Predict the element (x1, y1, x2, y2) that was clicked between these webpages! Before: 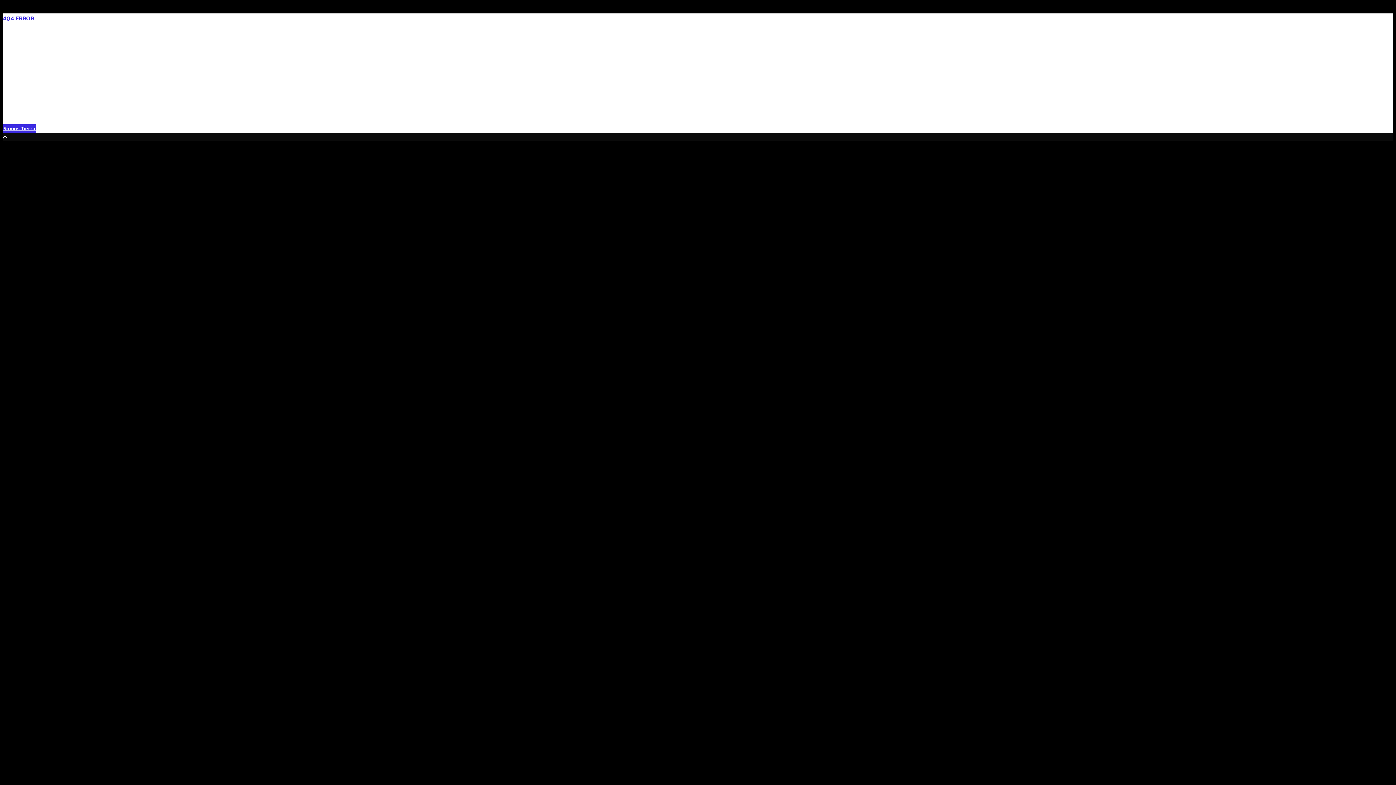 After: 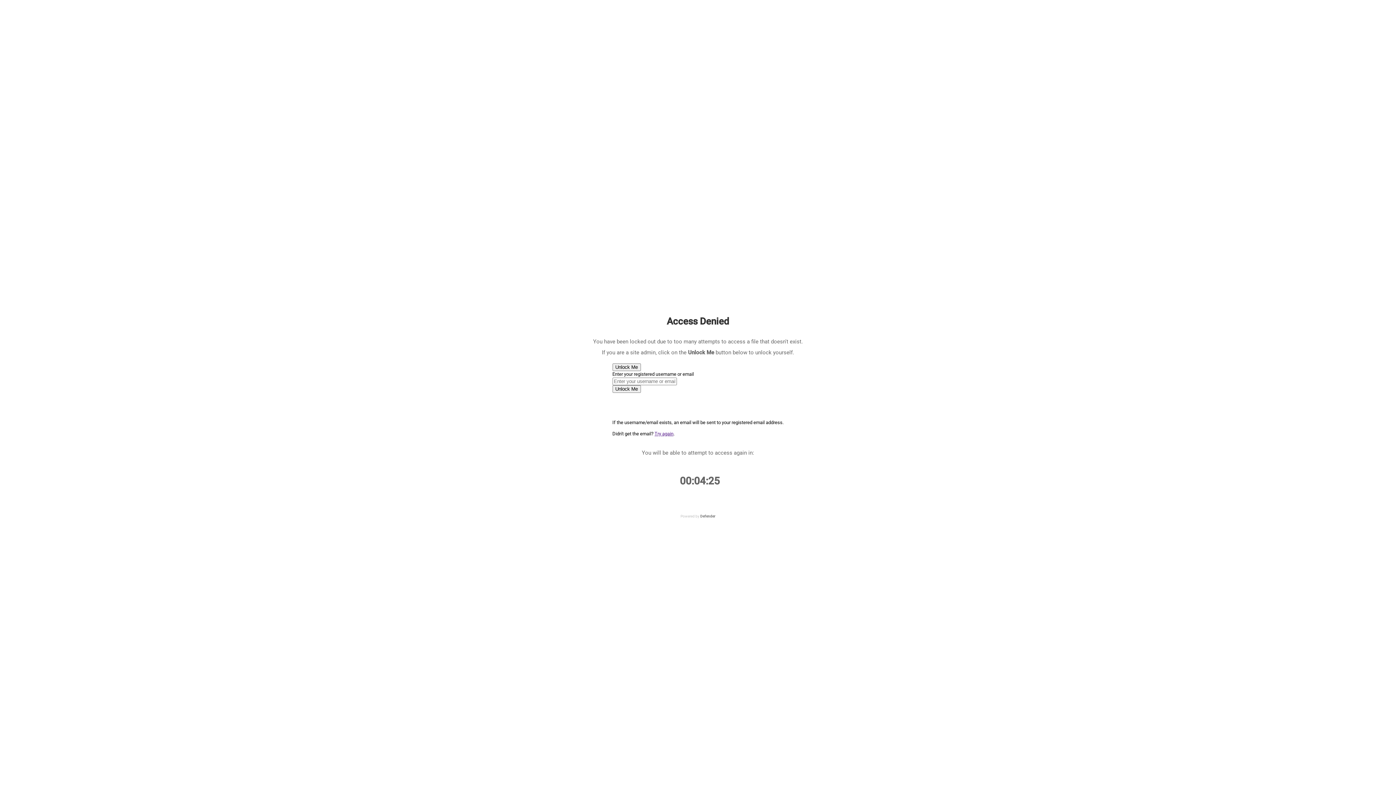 Action: bbox: (2, 124, 36, 133) label: Somos Tierra